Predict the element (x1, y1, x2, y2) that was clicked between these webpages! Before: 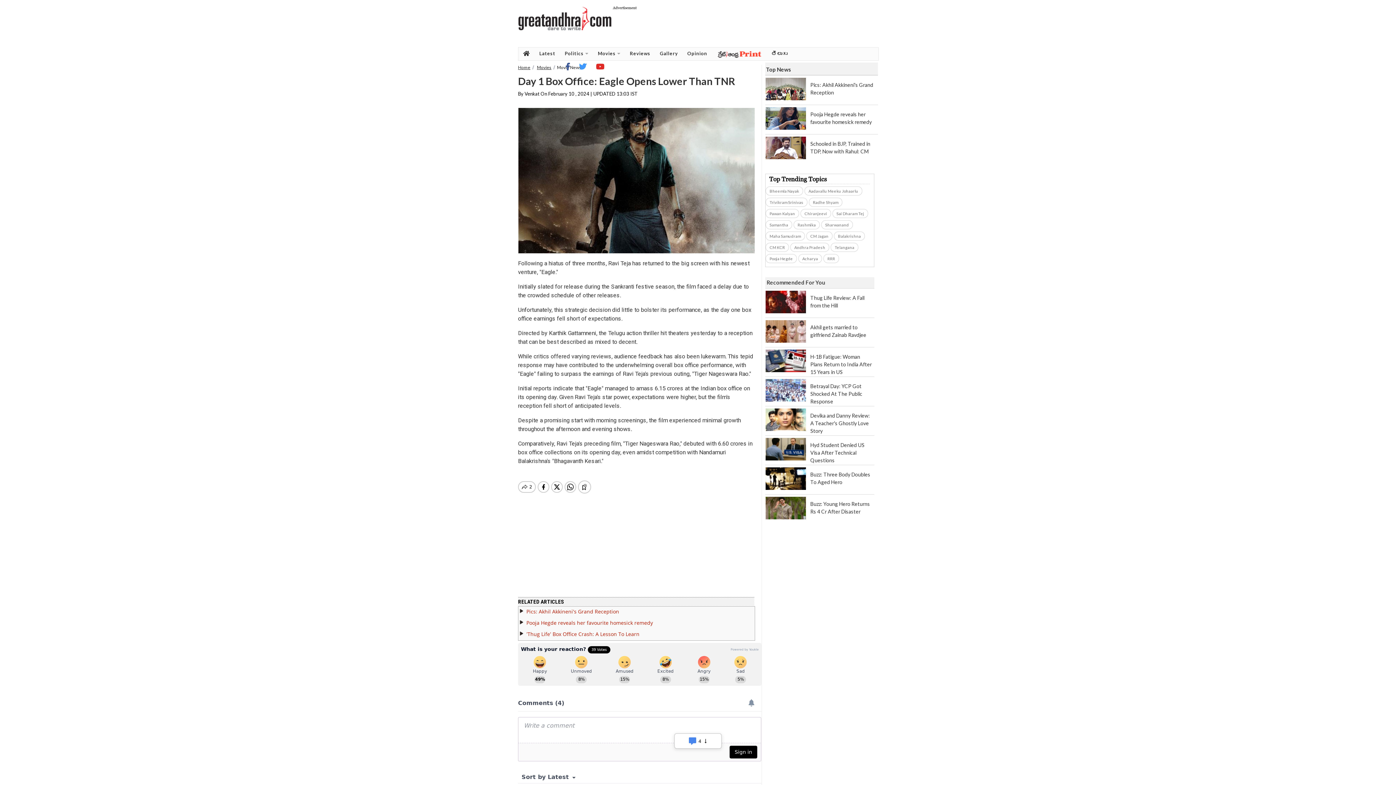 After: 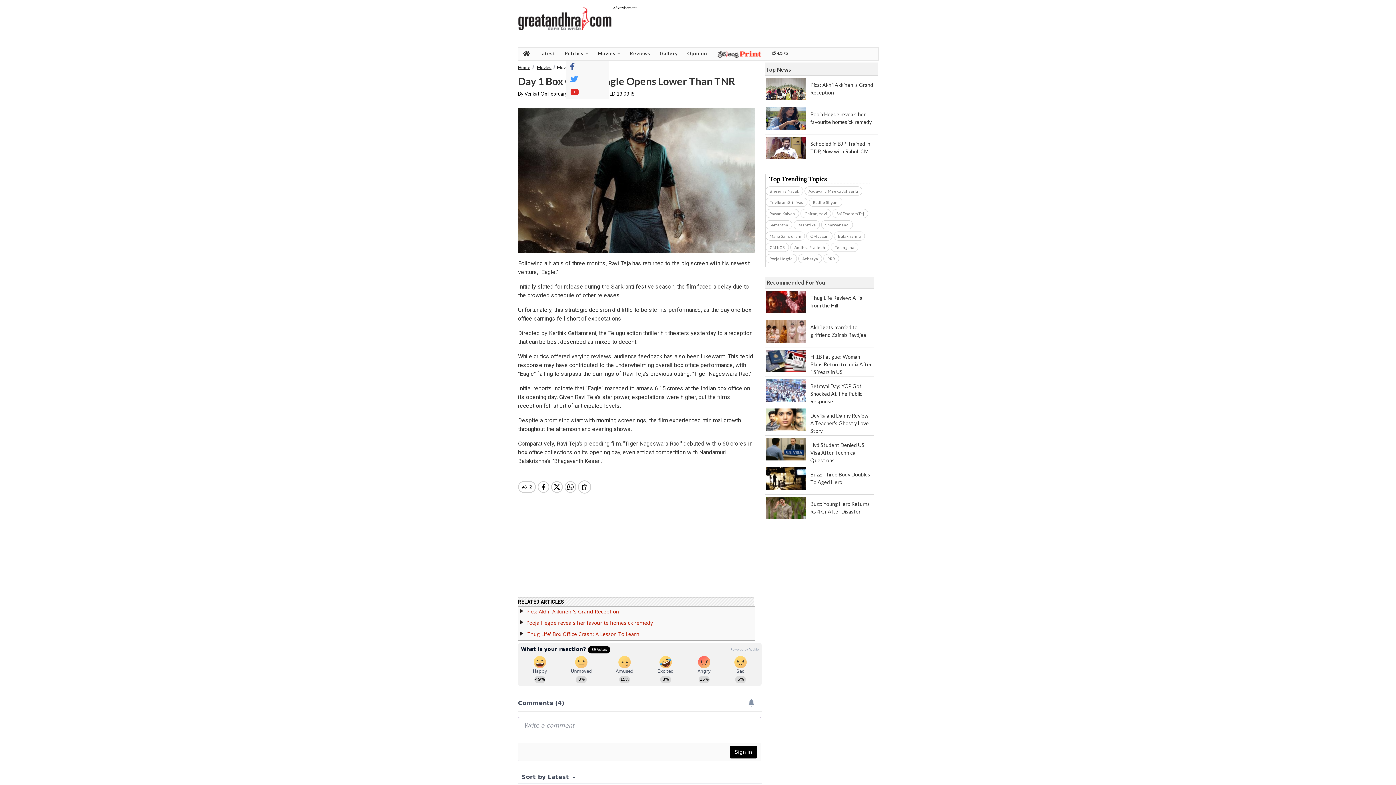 Action: bbox: (574, 61, 591, 73)